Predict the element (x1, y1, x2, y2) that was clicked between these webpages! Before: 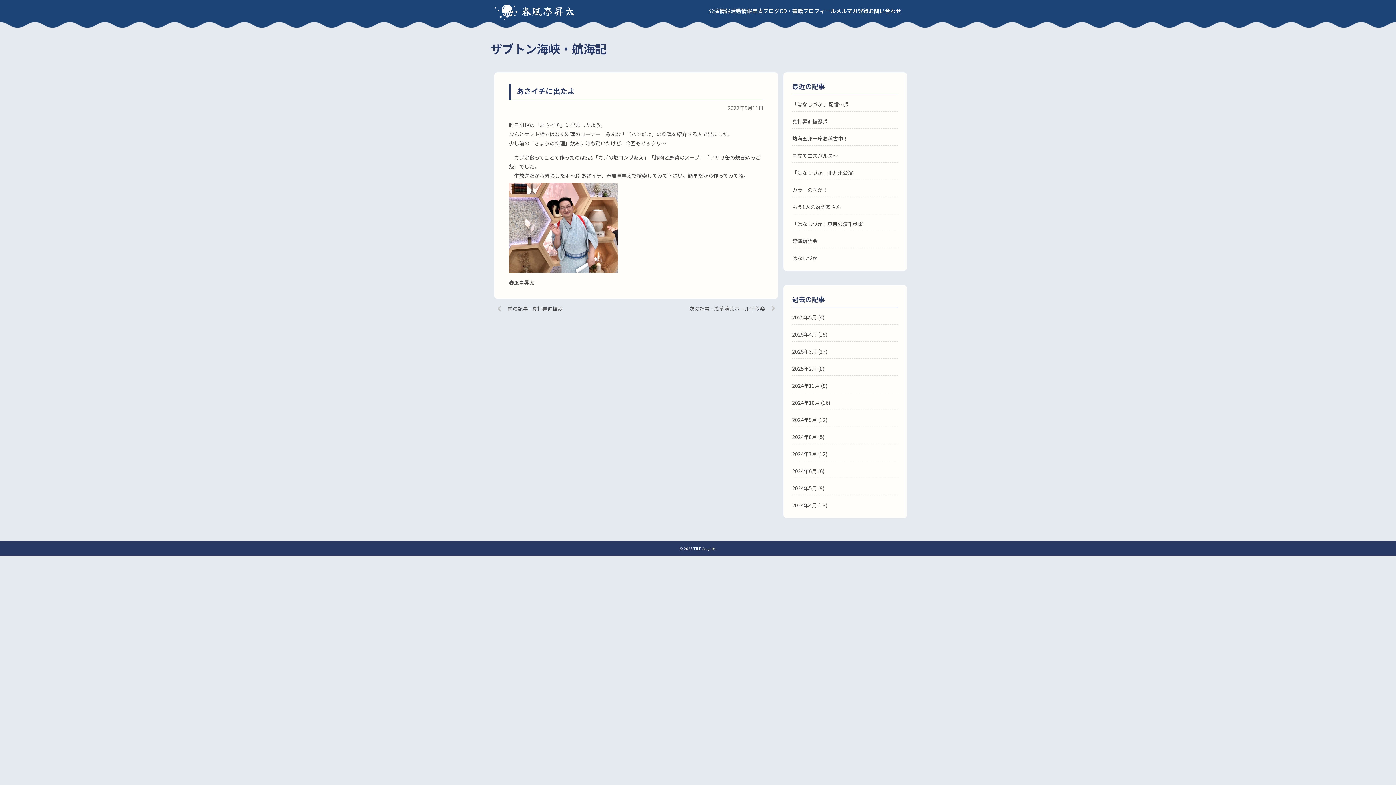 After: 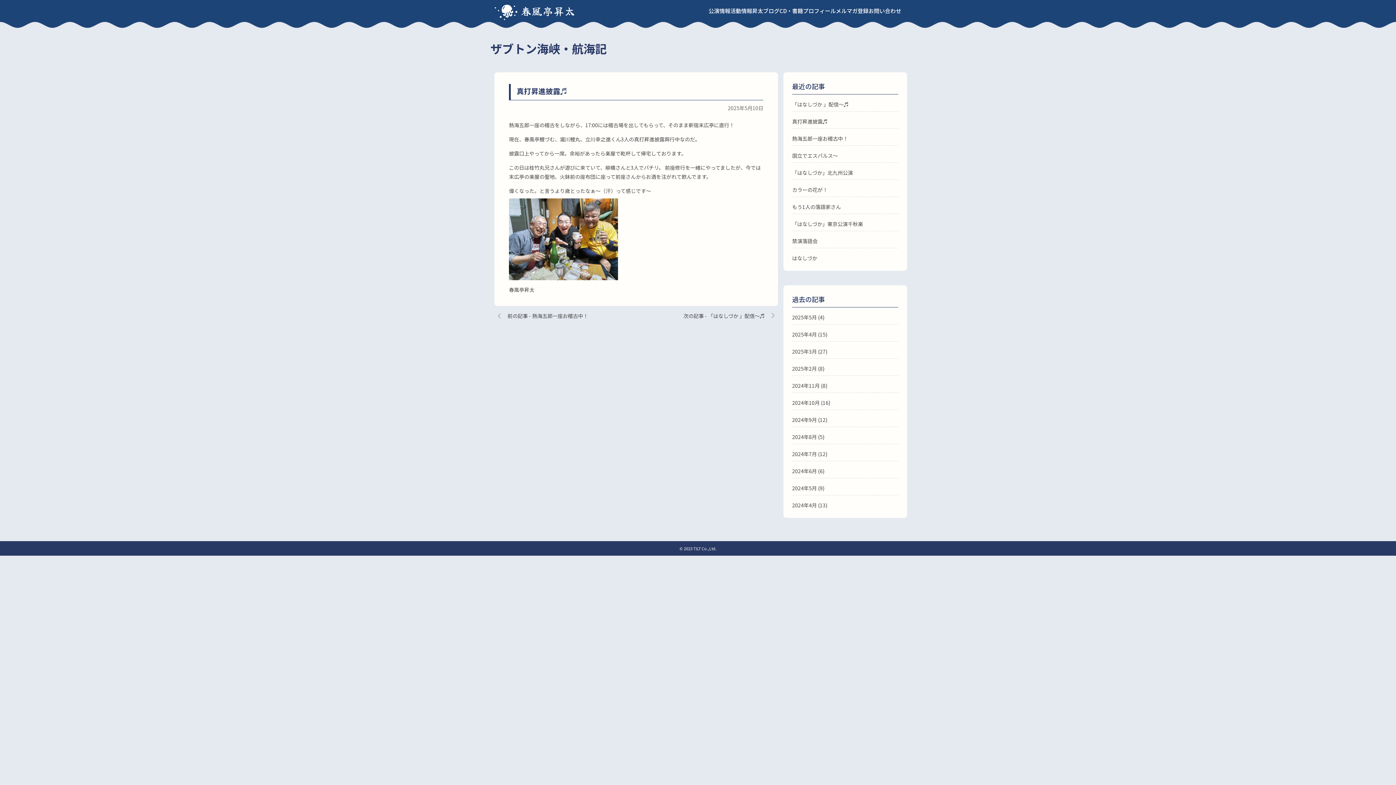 Action: label: 真打昇進披露♬ bbox: (792, 117, 828, 125)